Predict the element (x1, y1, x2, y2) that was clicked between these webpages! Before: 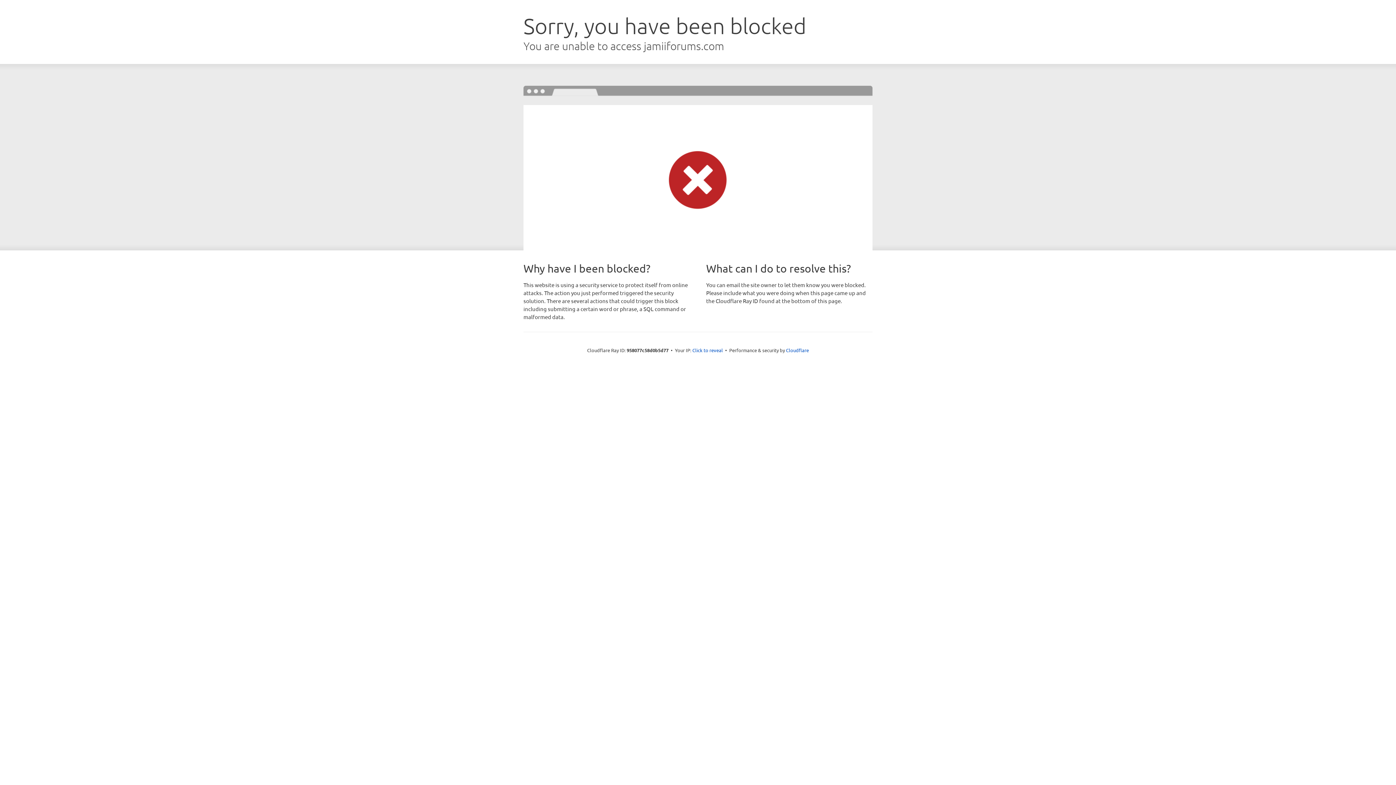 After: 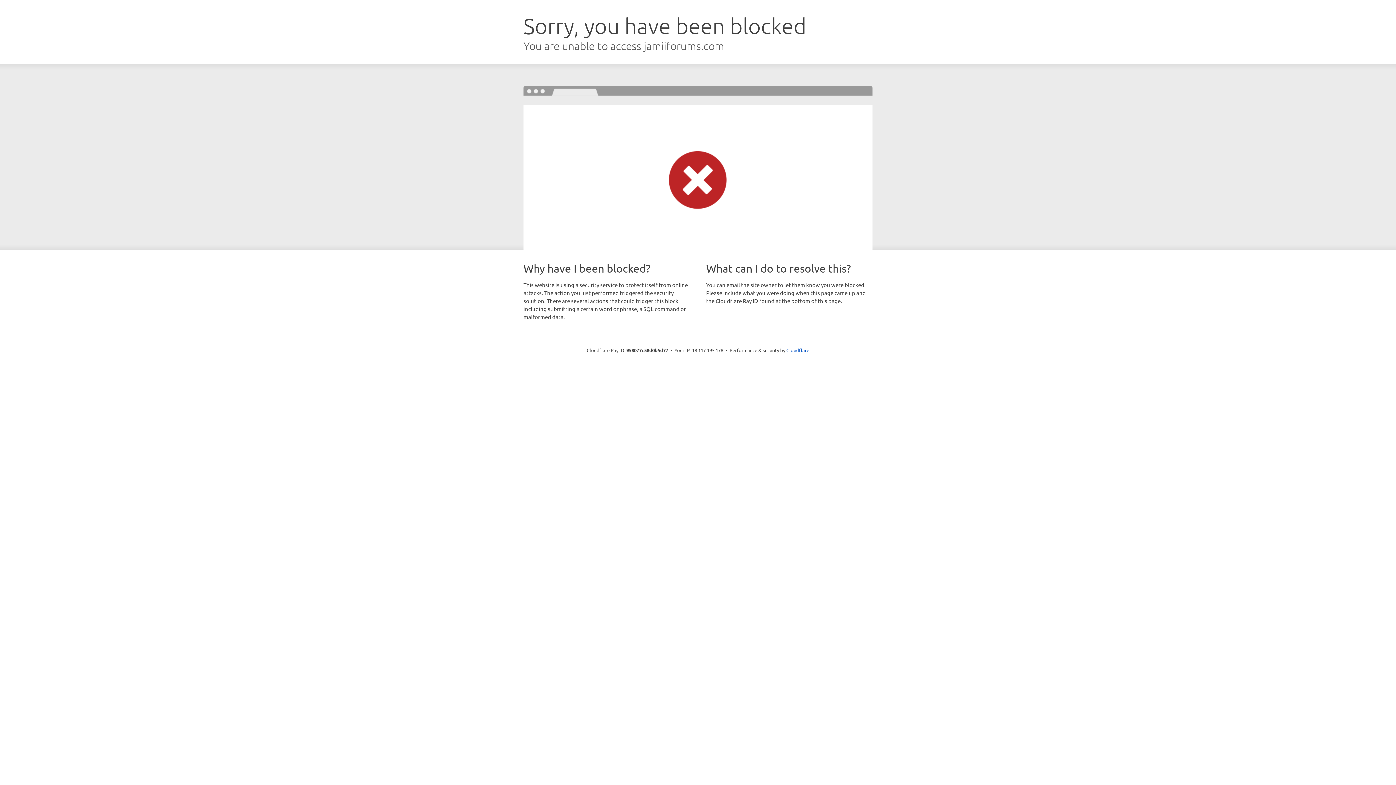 Action: label: Click to reveal bbox: (692, 346, 723, 353)